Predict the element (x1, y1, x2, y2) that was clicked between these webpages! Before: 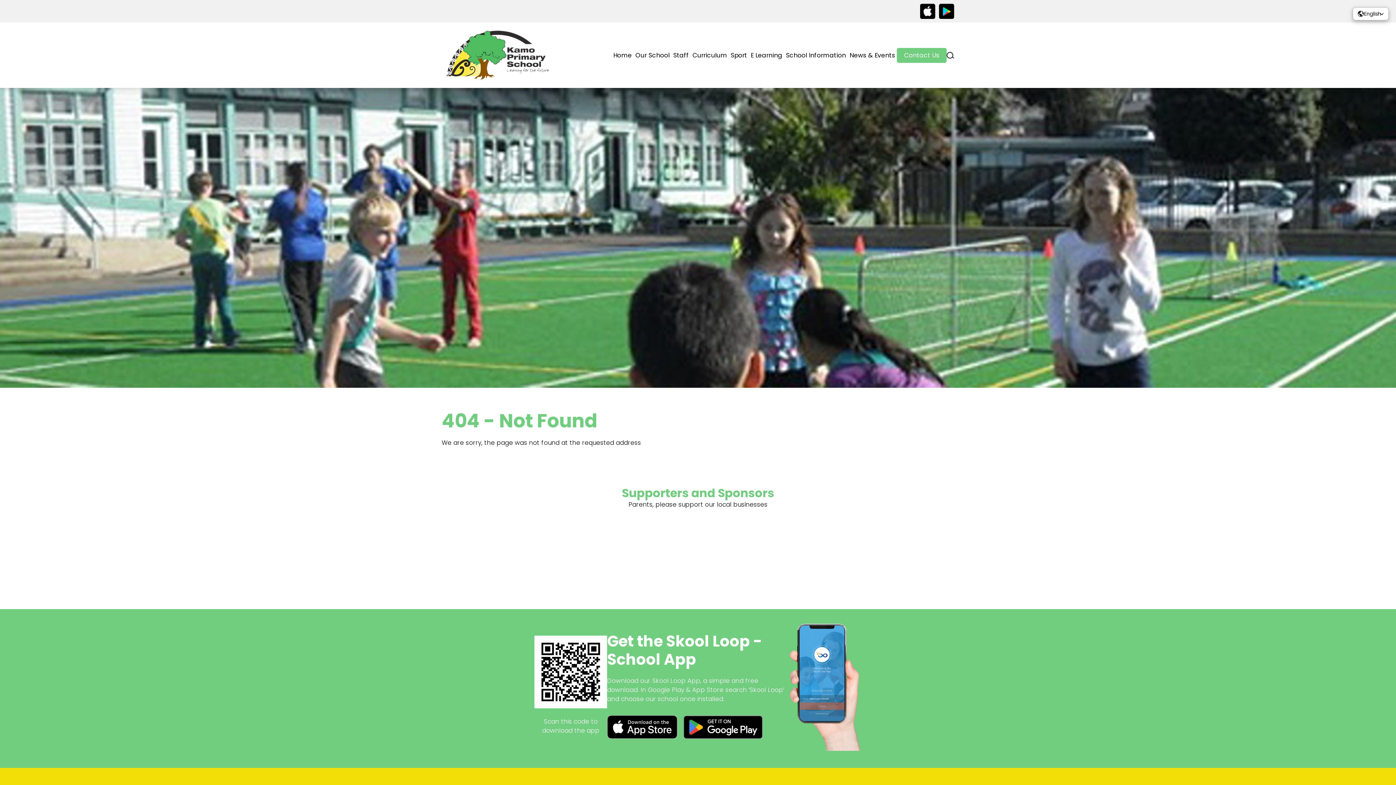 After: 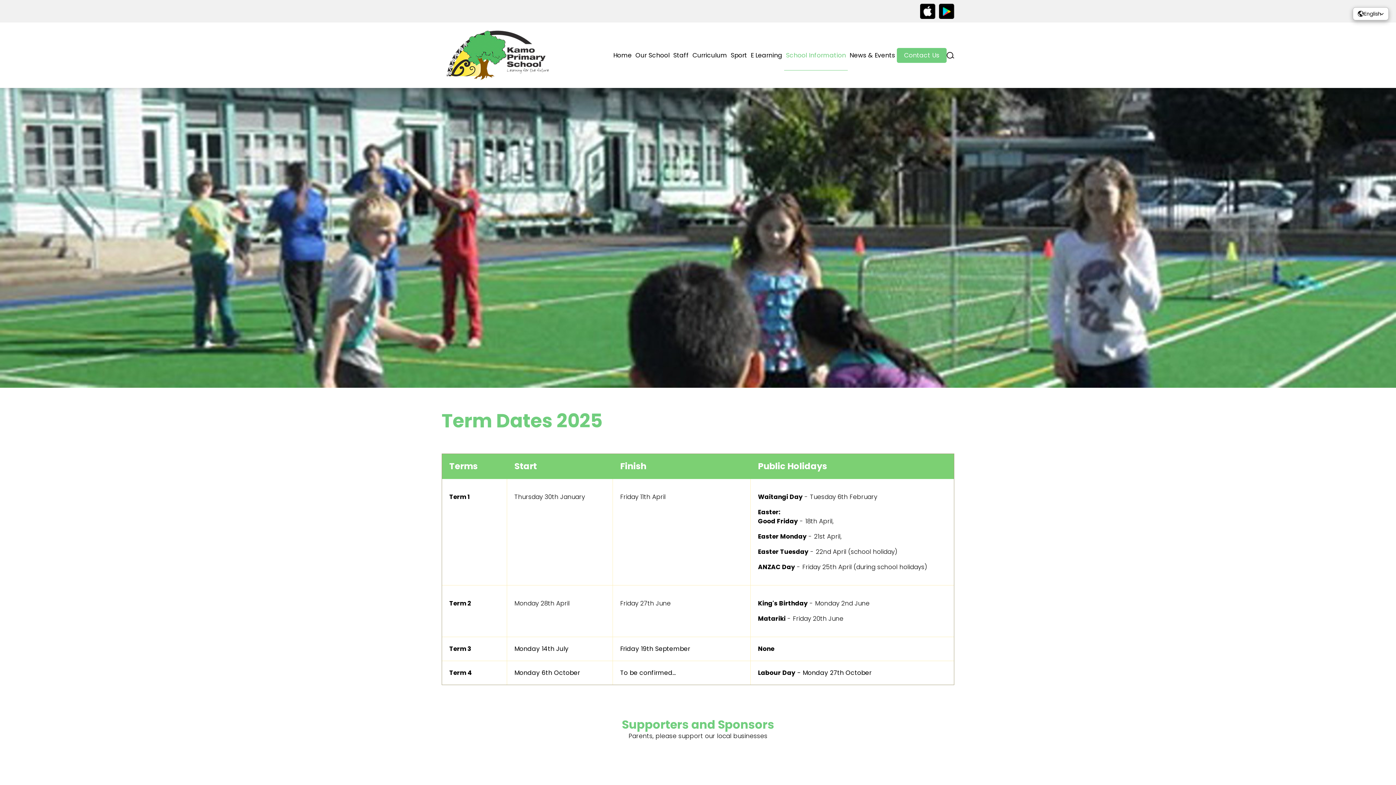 Action: label: School Information bbox: (784, 47, 848, 62)